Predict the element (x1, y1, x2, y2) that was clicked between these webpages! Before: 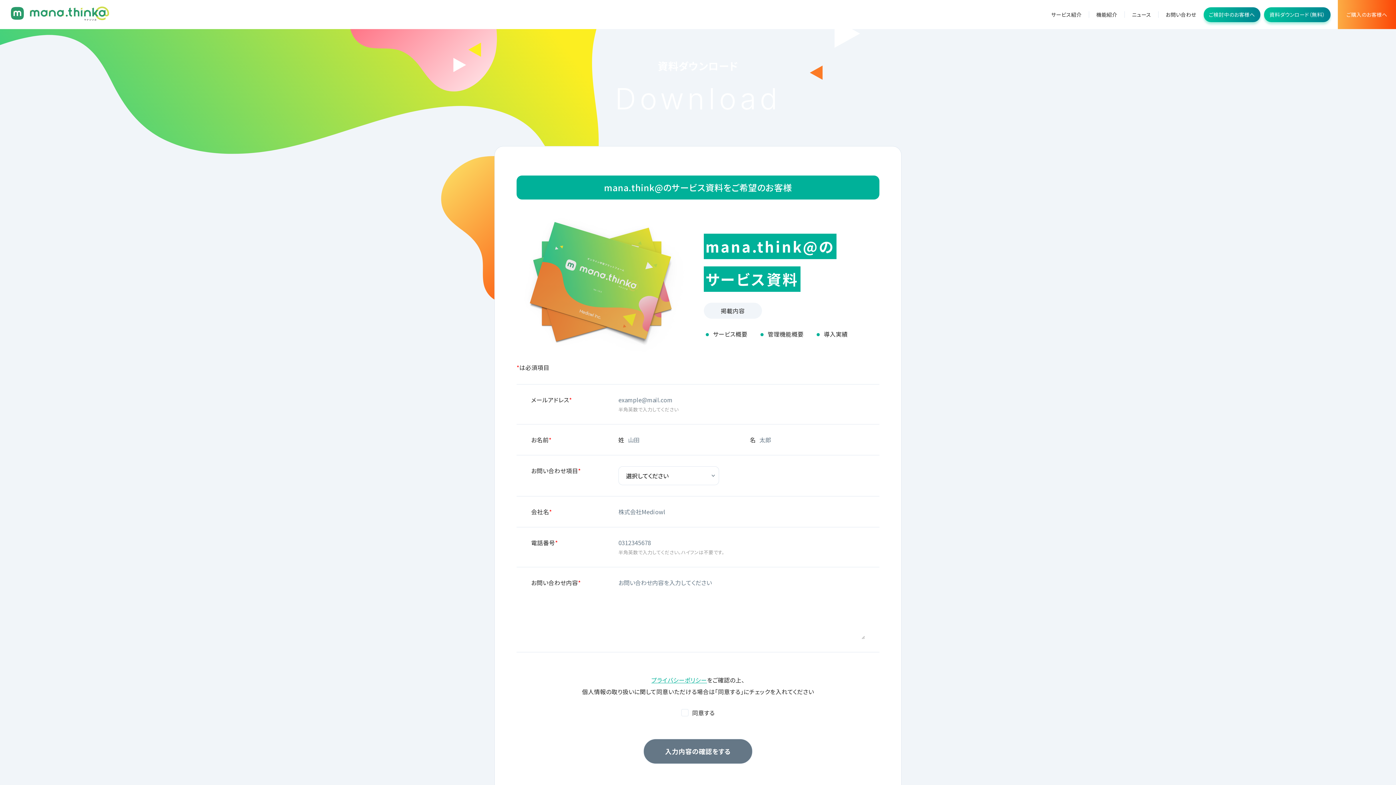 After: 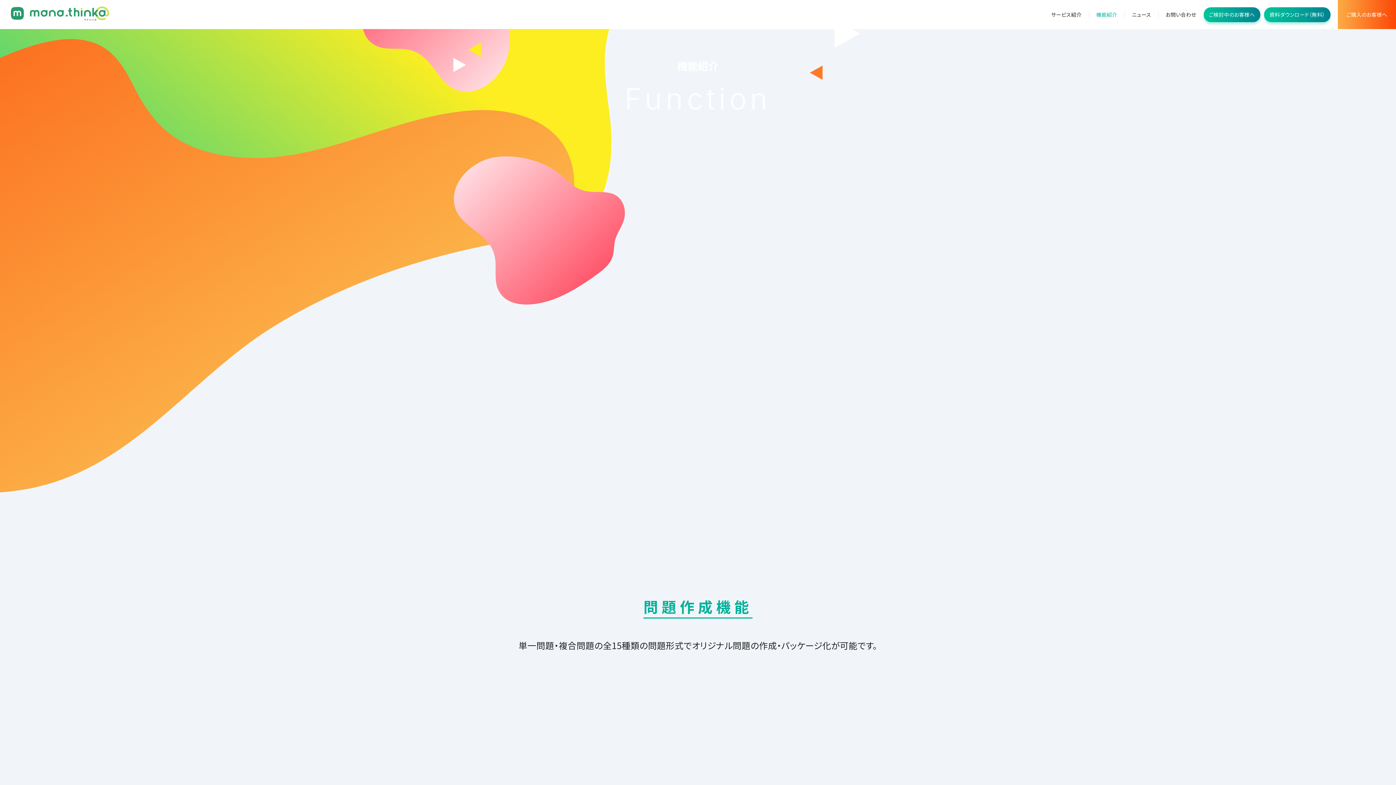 Action: bbox: (1089, 10, 1124, 18) label: 機能紹介